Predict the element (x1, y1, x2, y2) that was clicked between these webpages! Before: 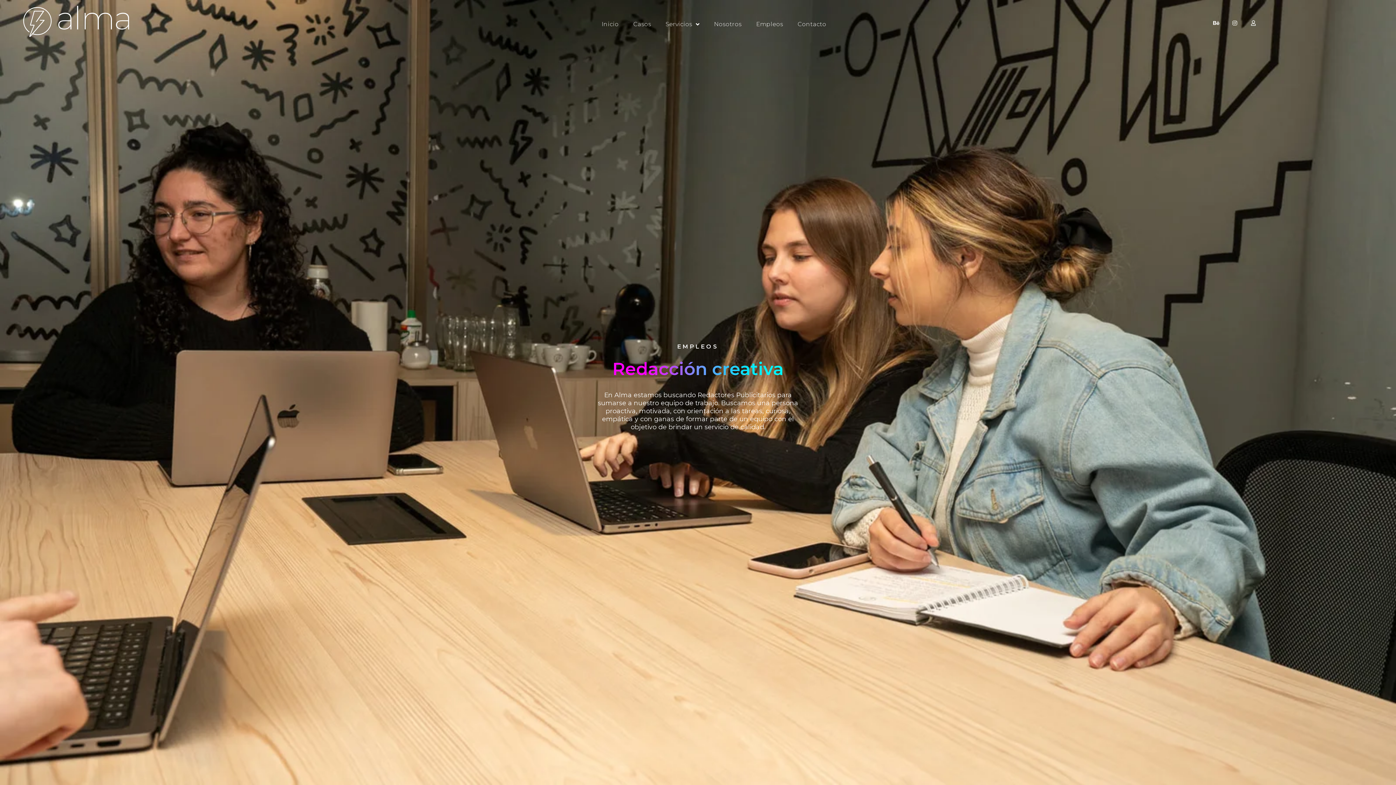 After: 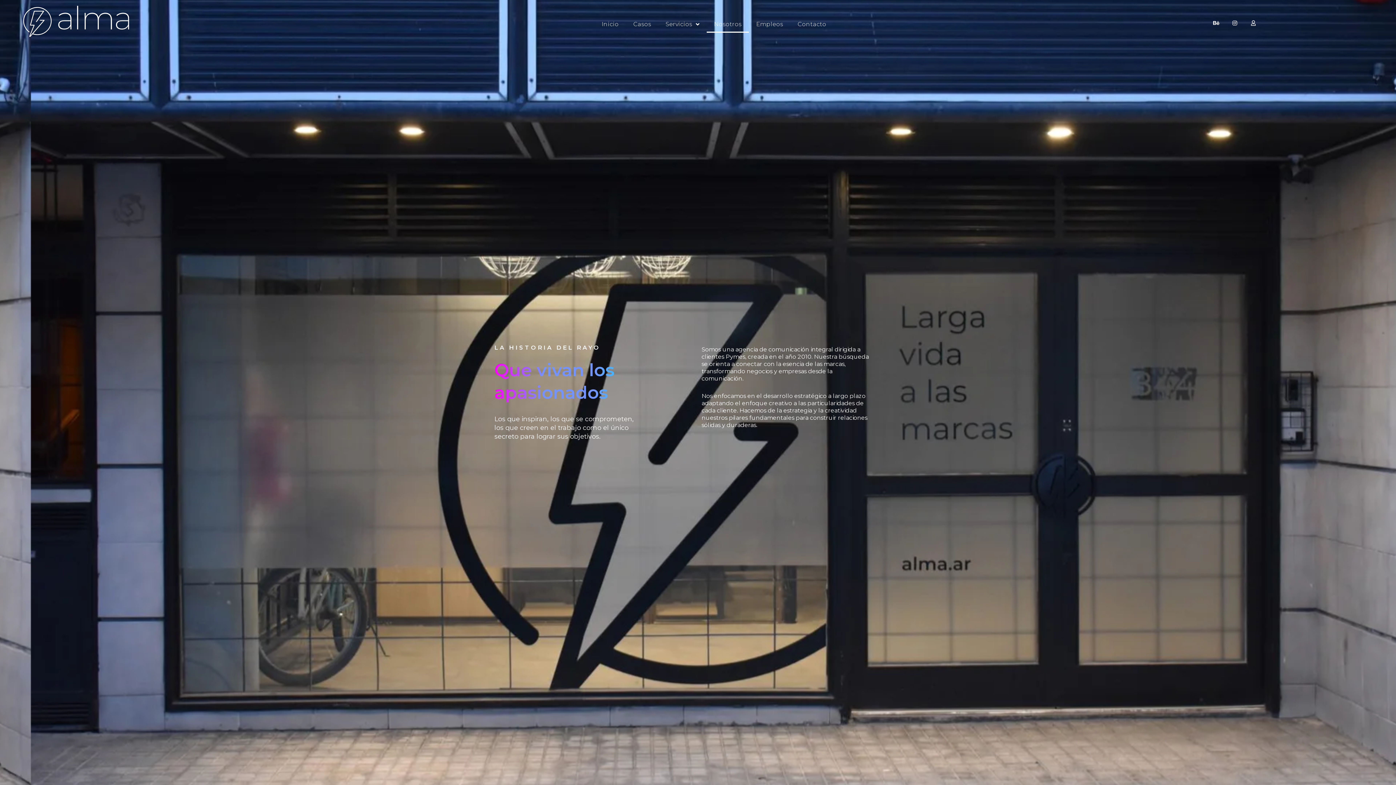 Action: bbox: (706, 16, 749, 32) label: Nosotros